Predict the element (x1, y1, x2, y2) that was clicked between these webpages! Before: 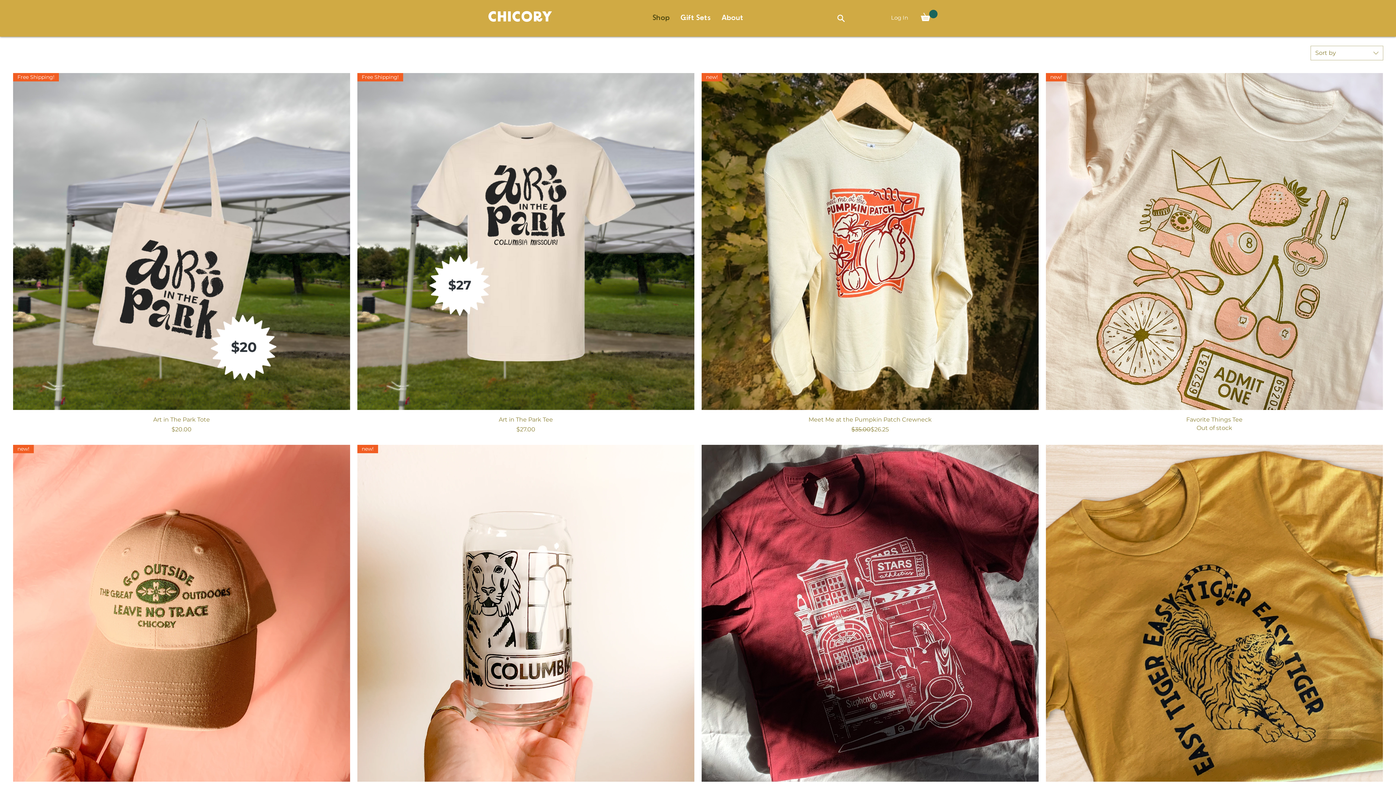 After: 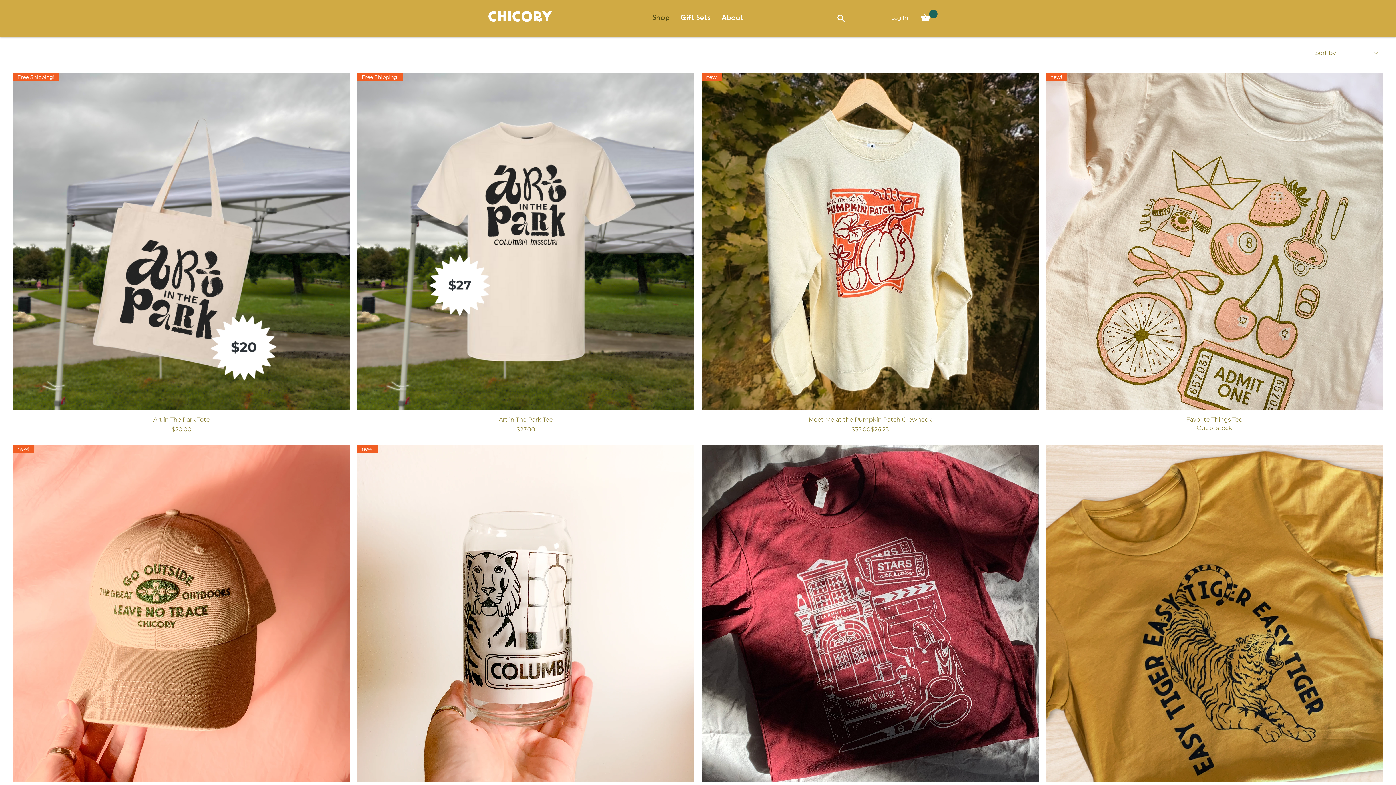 Action: label: Sort by bbox: (1310, 45, 1383, 60)